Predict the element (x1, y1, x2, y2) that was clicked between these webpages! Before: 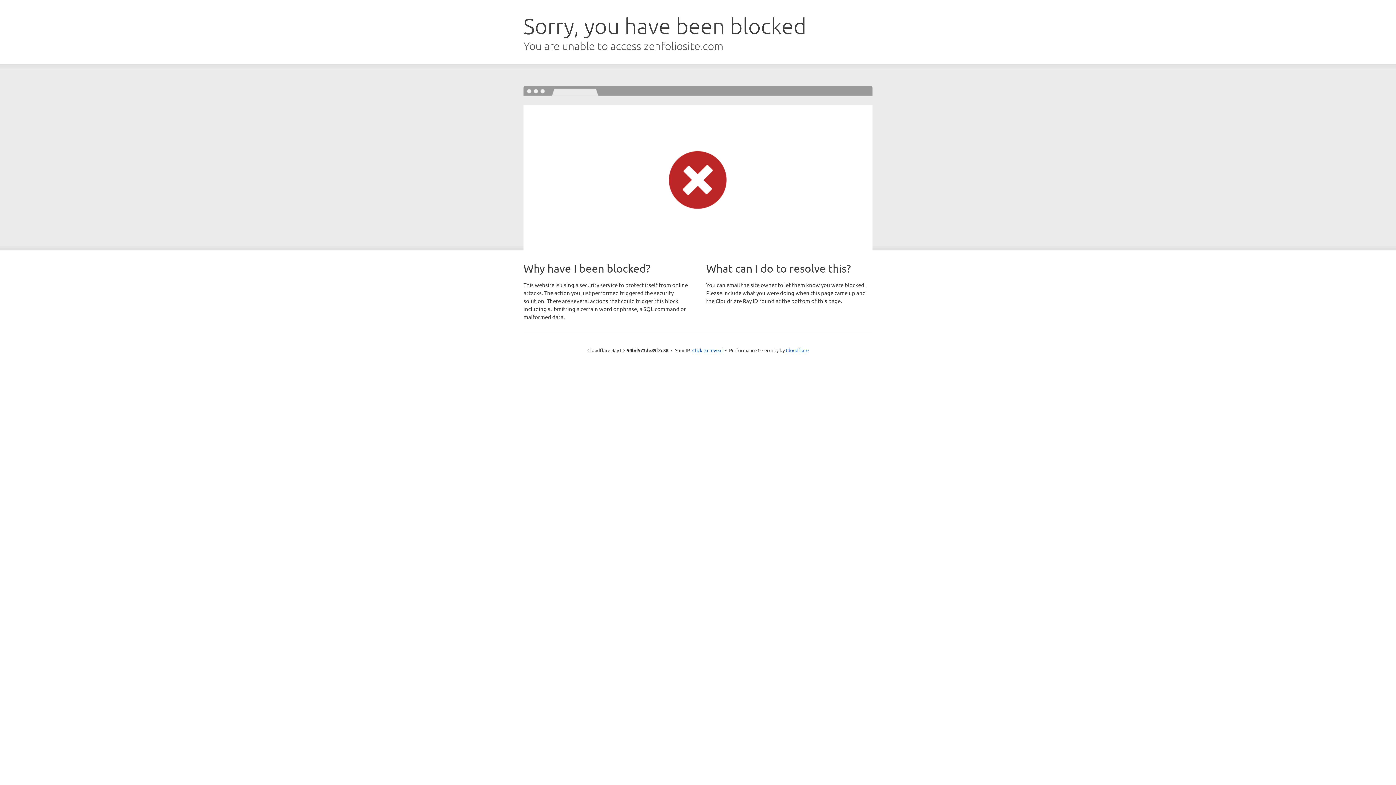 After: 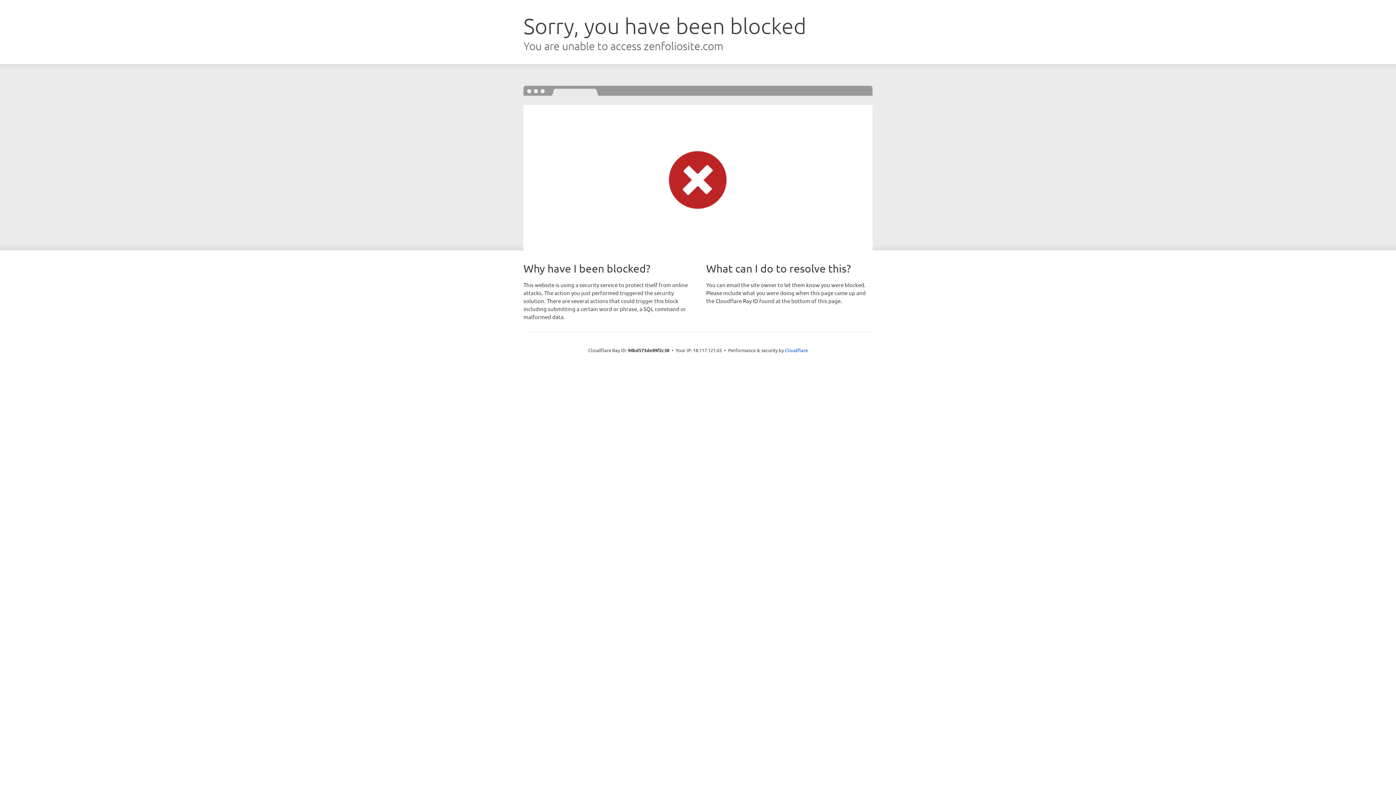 Action: label: Click to reveal bbox: (692, 346, 722, 353)